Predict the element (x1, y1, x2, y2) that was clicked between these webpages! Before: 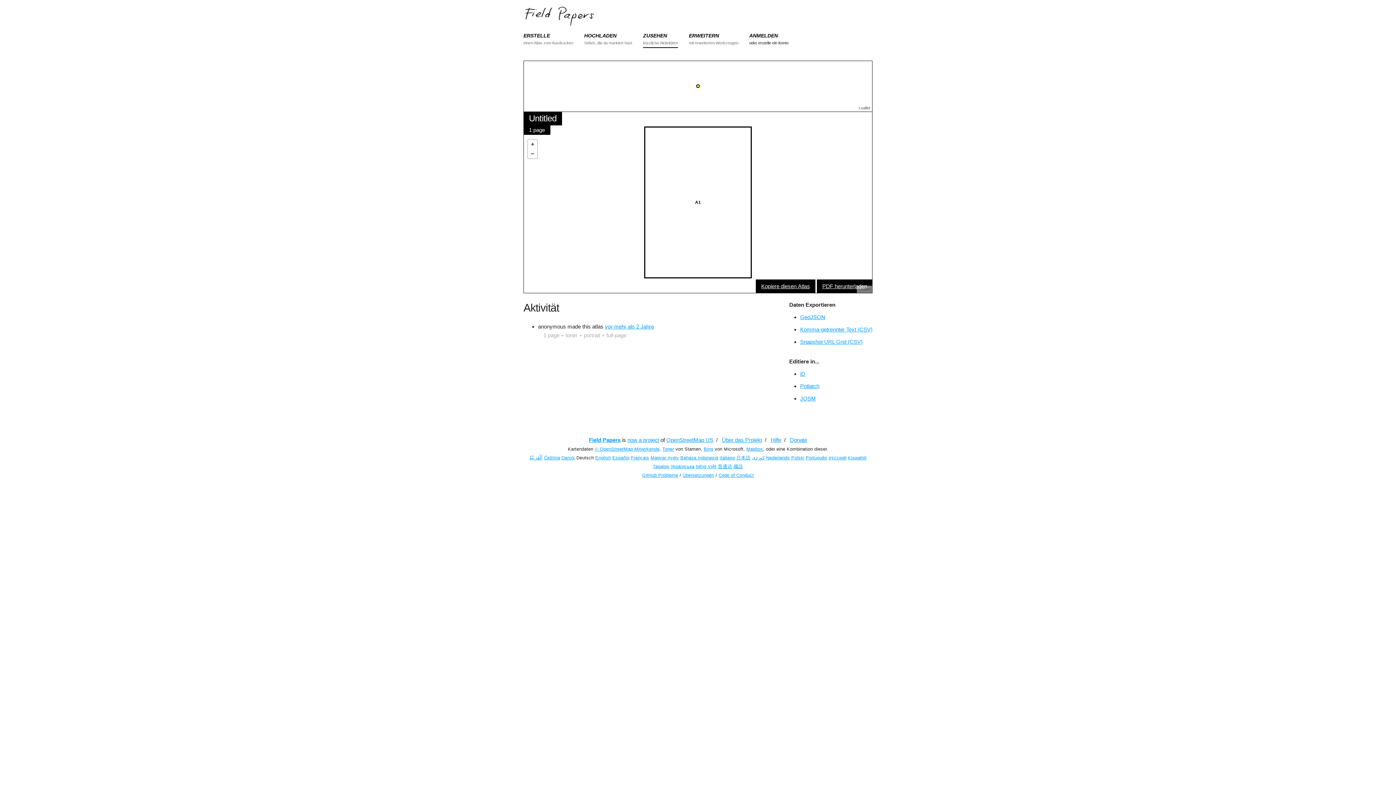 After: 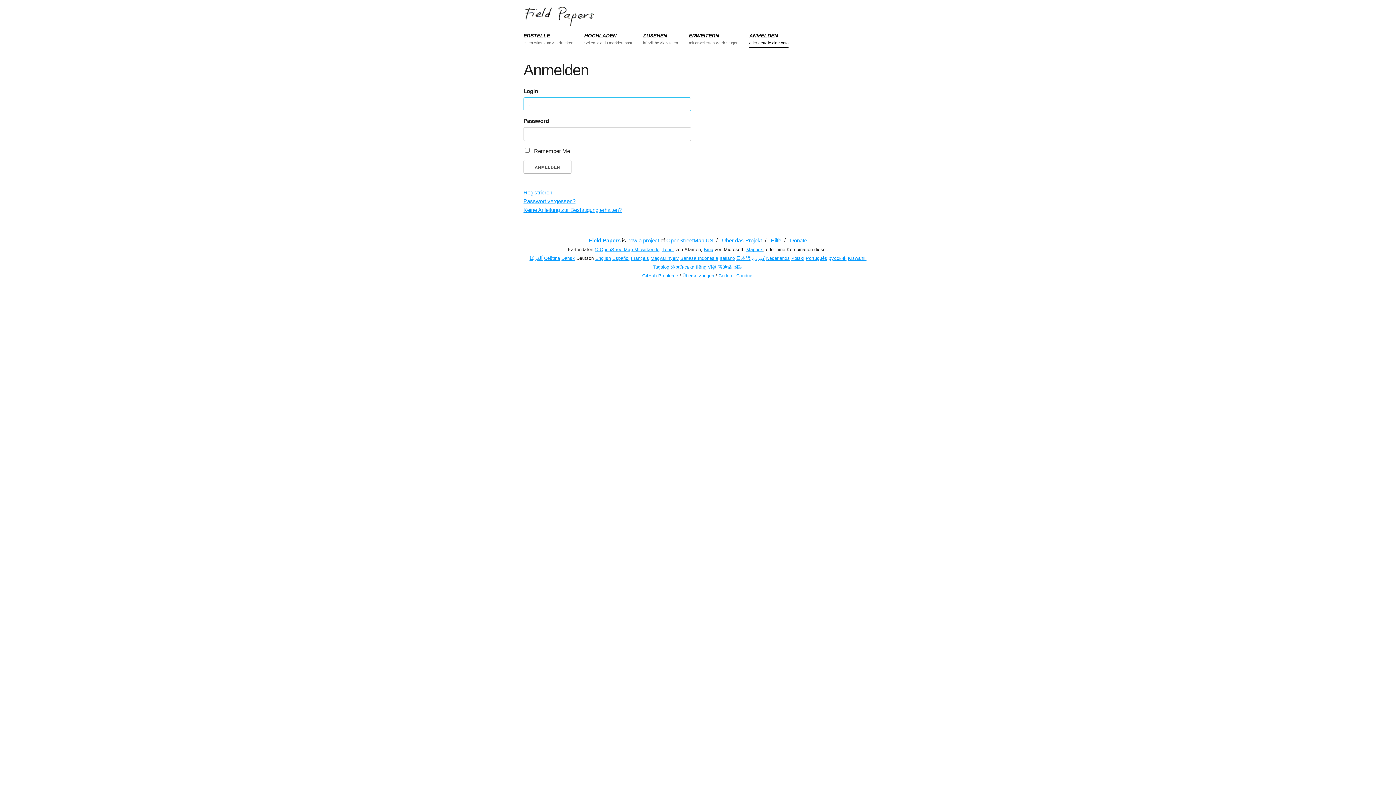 Action: label: ANMELDEN bbox: (749, 32, 778, 38)